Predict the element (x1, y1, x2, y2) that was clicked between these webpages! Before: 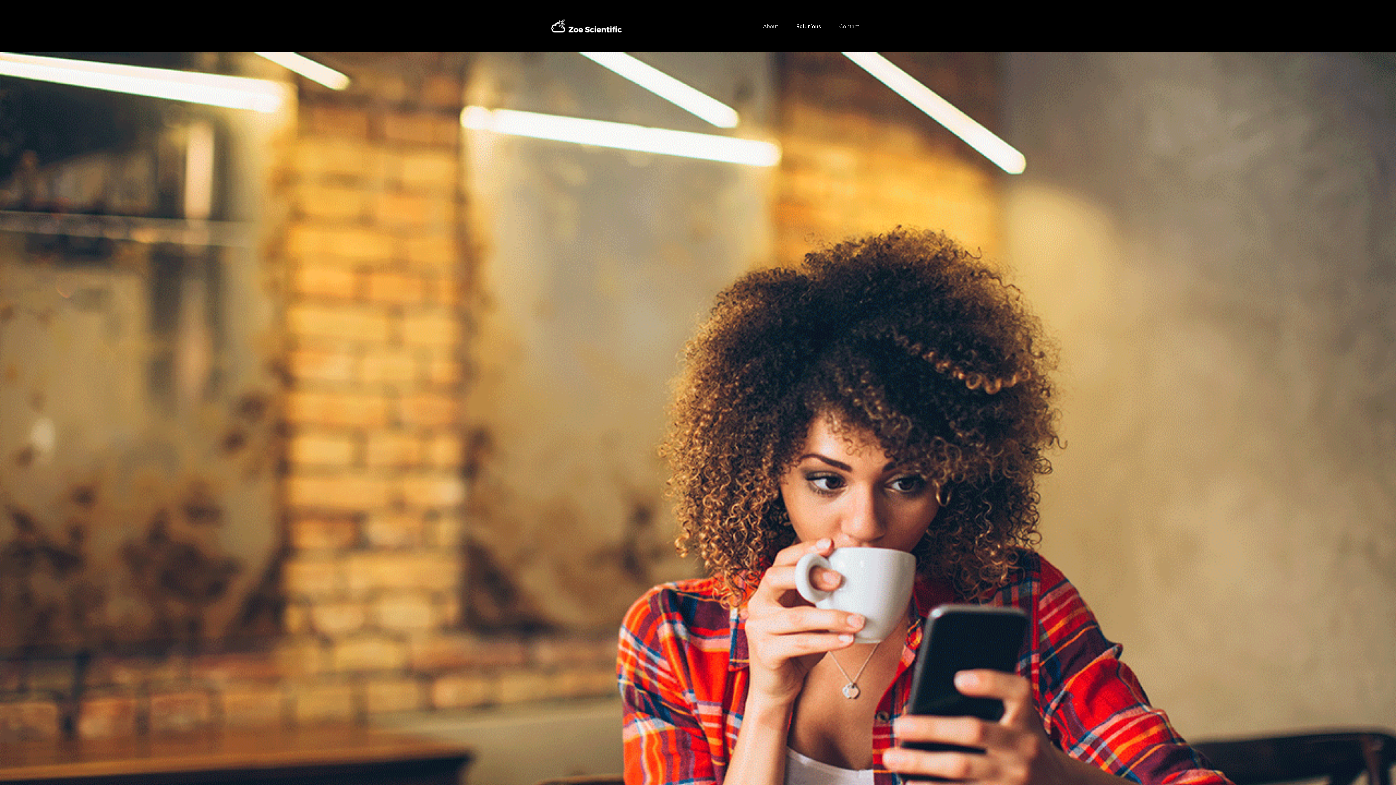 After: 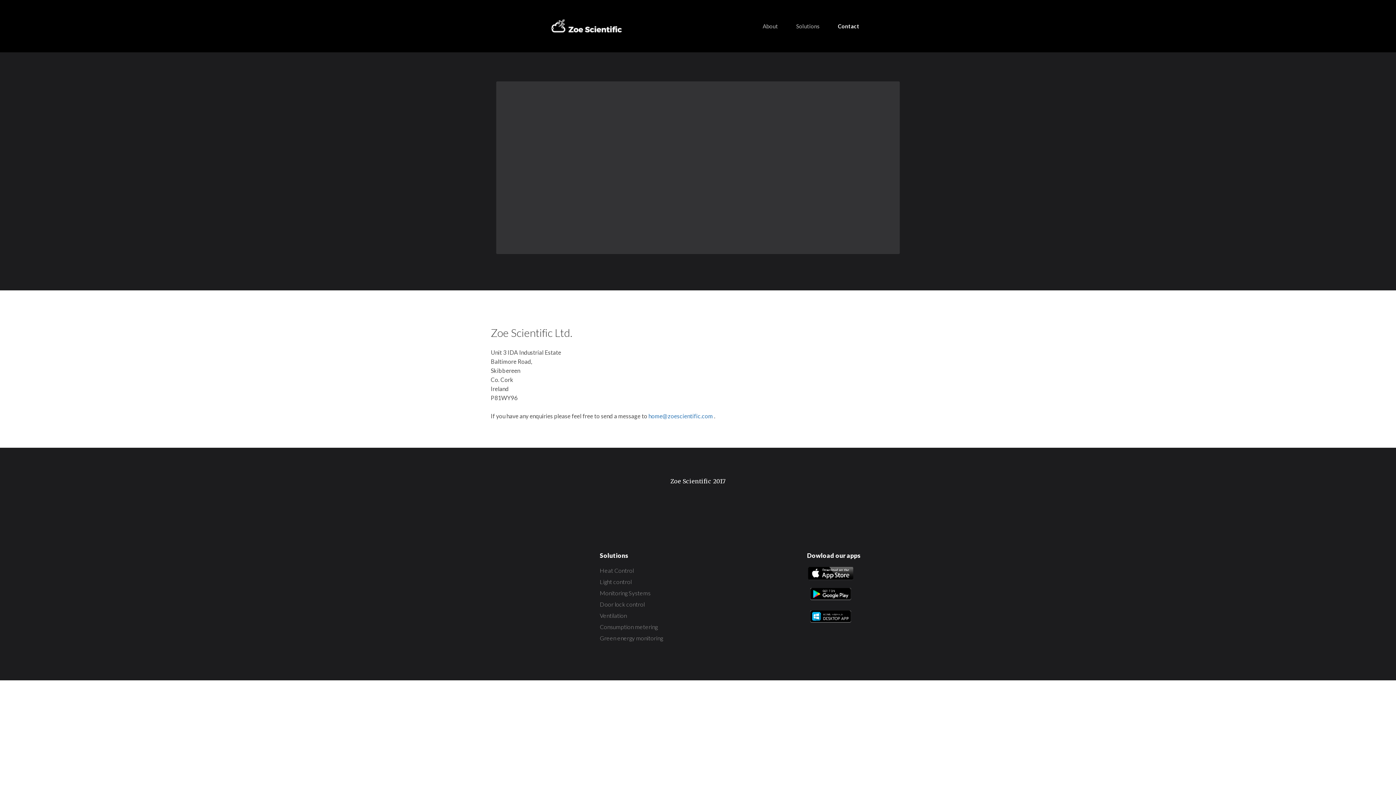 Action: label: Contact bbox: (830, 12, 859, 39)